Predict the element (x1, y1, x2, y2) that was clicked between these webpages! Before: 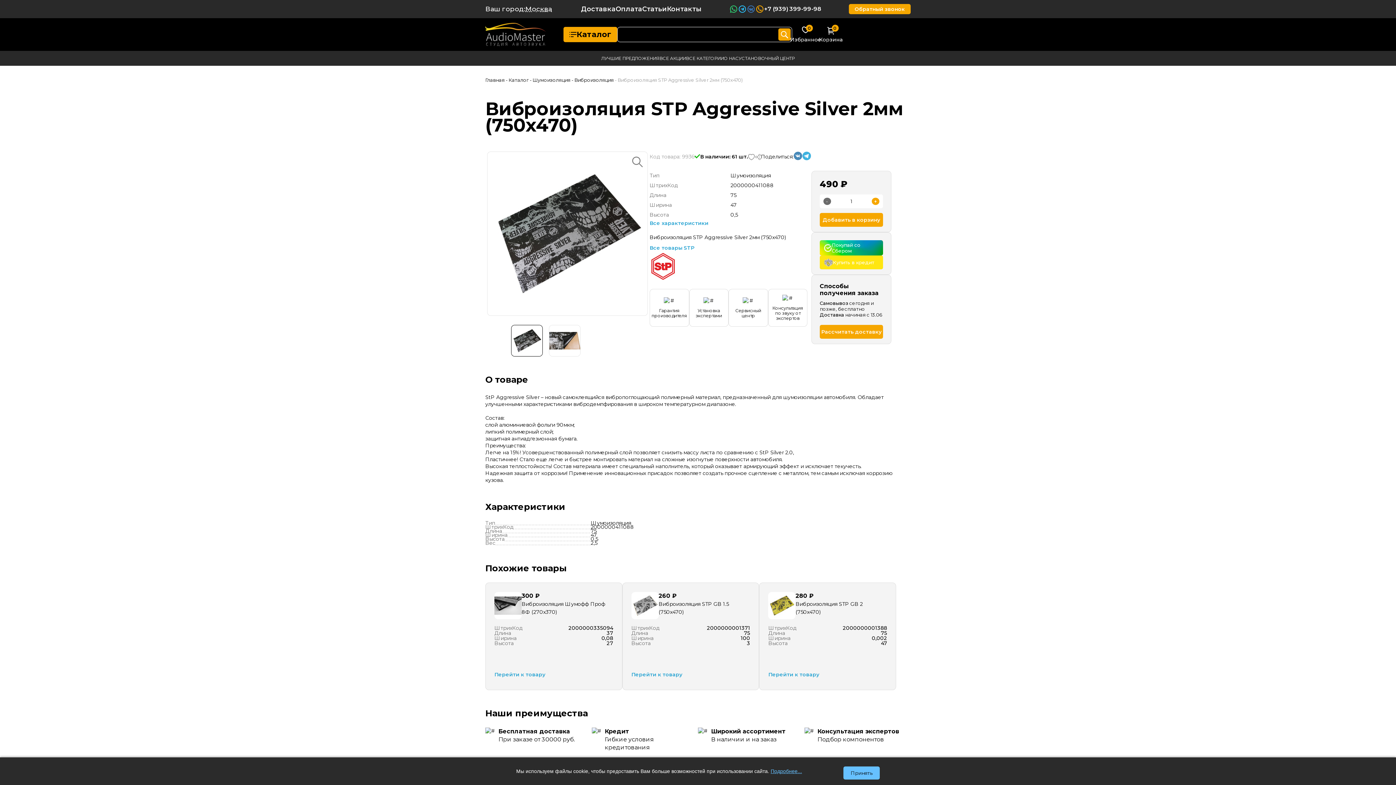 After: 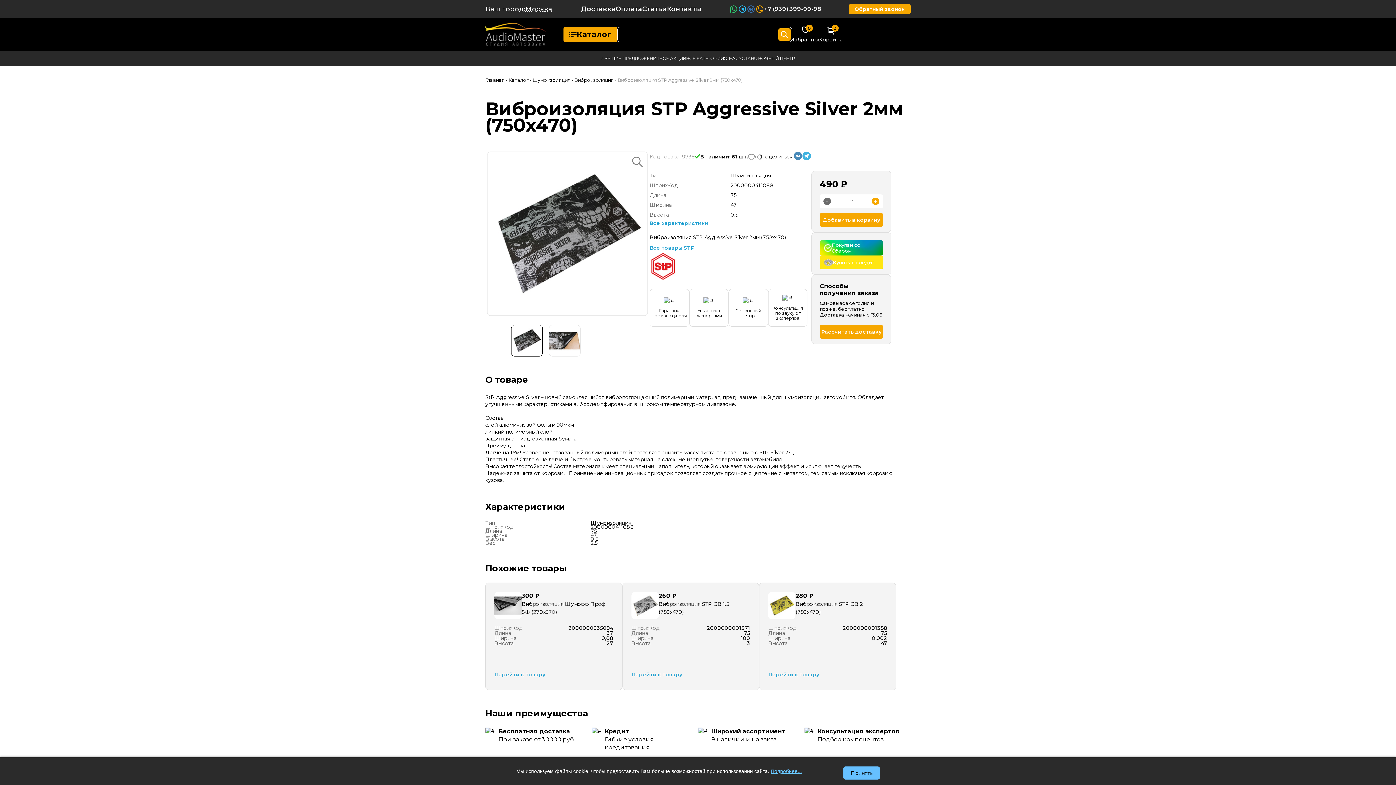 Action: bbox: (872, 197, 879, 205) label: +